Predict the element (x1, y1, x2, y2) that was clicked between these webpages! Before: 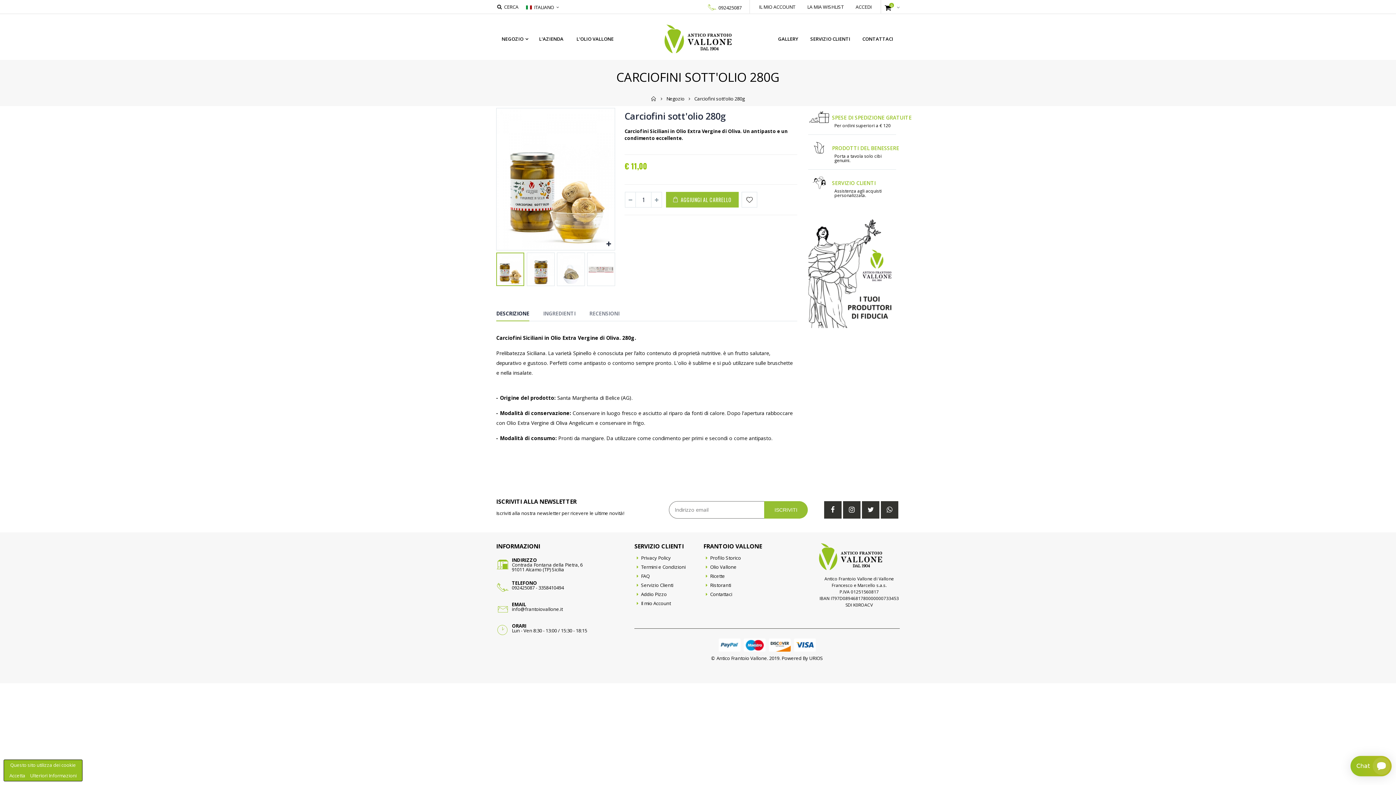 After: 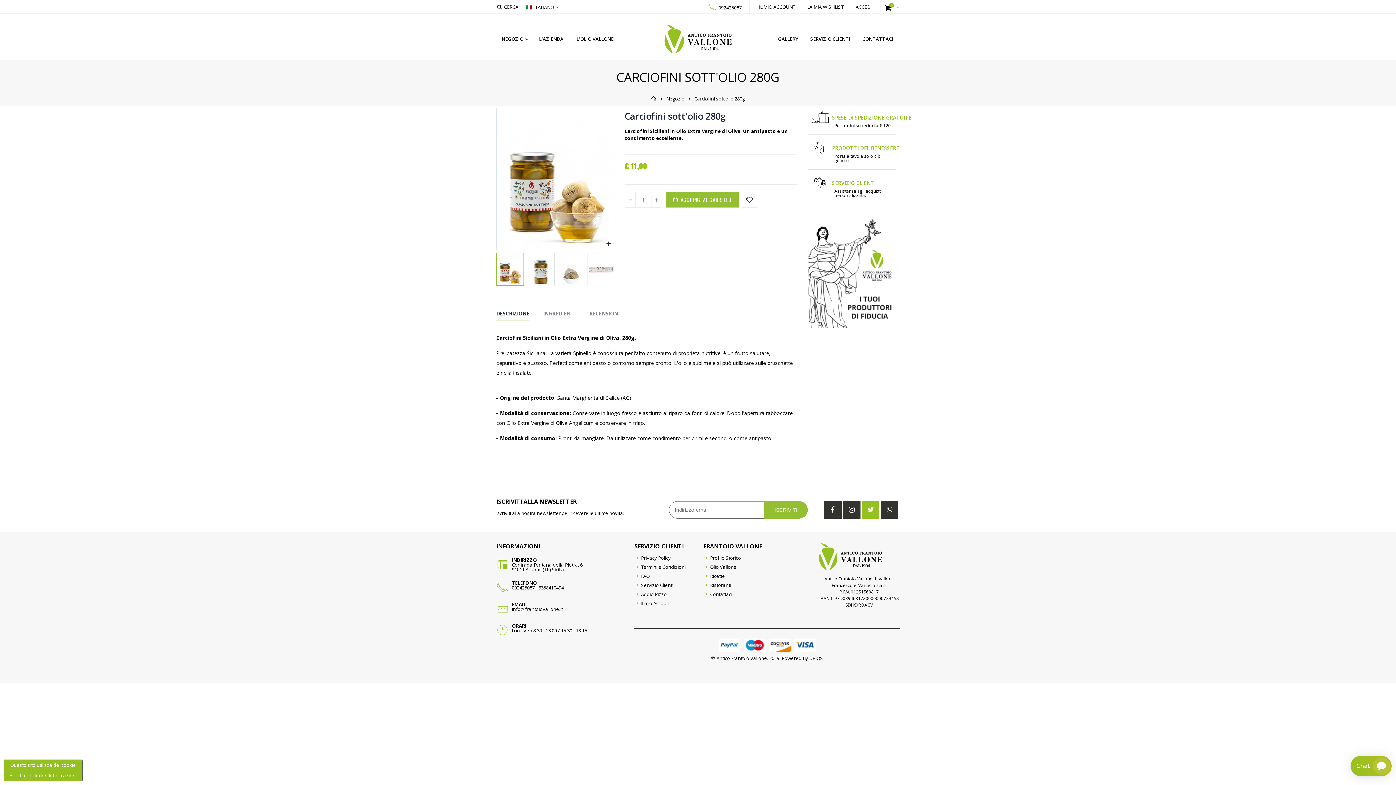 Action: bbox: (862, 501, 879, 518)